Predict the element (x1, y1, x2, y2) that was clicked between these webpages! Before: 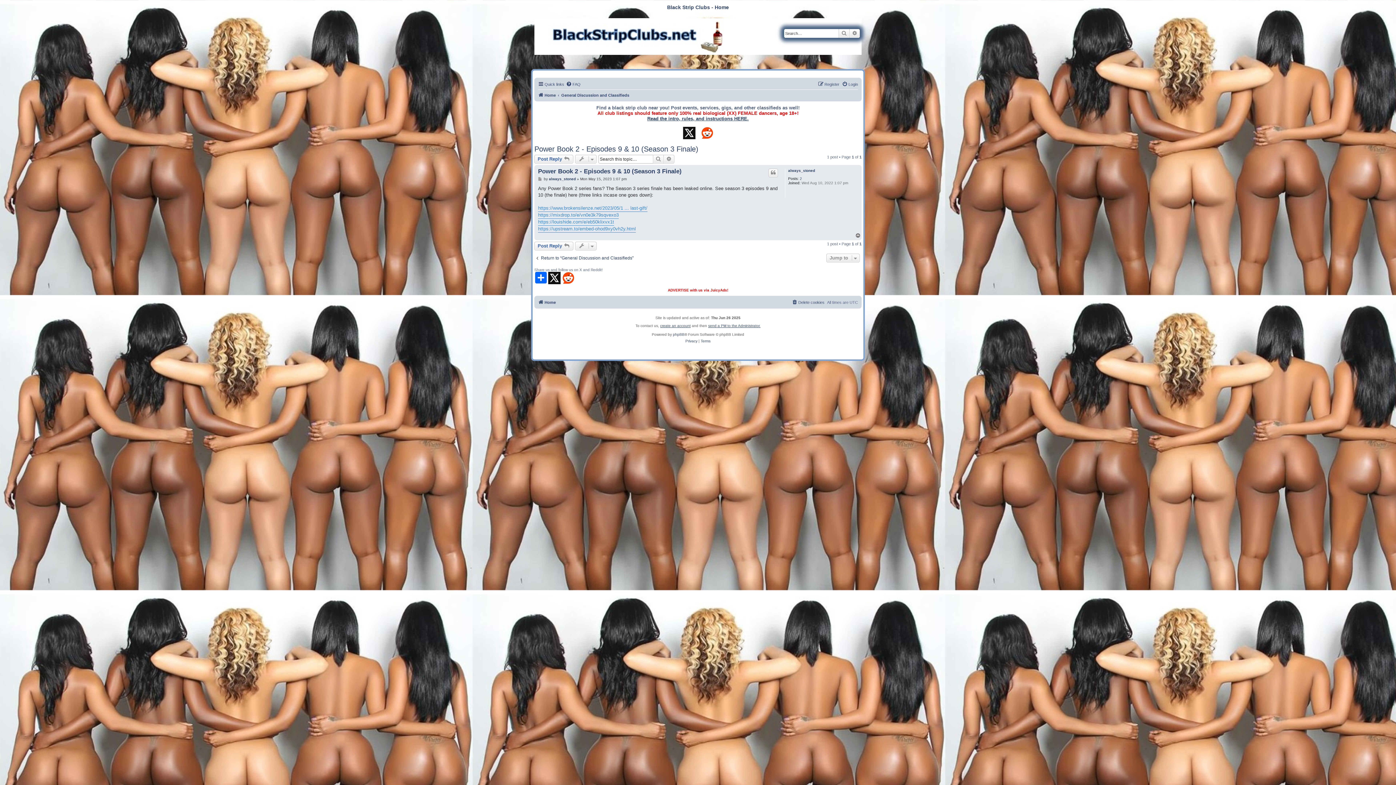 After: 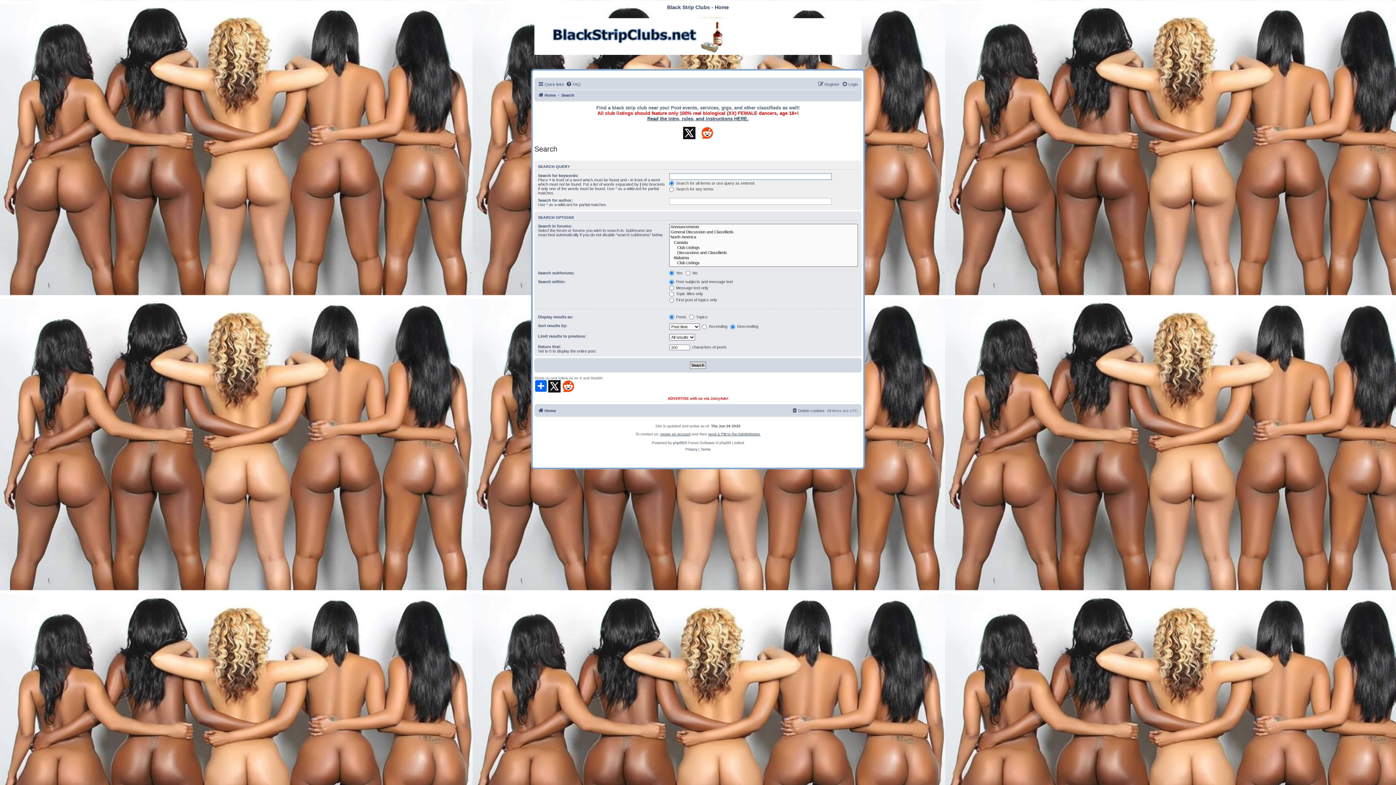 Action: bbox: (653, 154, 664, 163) label: Search